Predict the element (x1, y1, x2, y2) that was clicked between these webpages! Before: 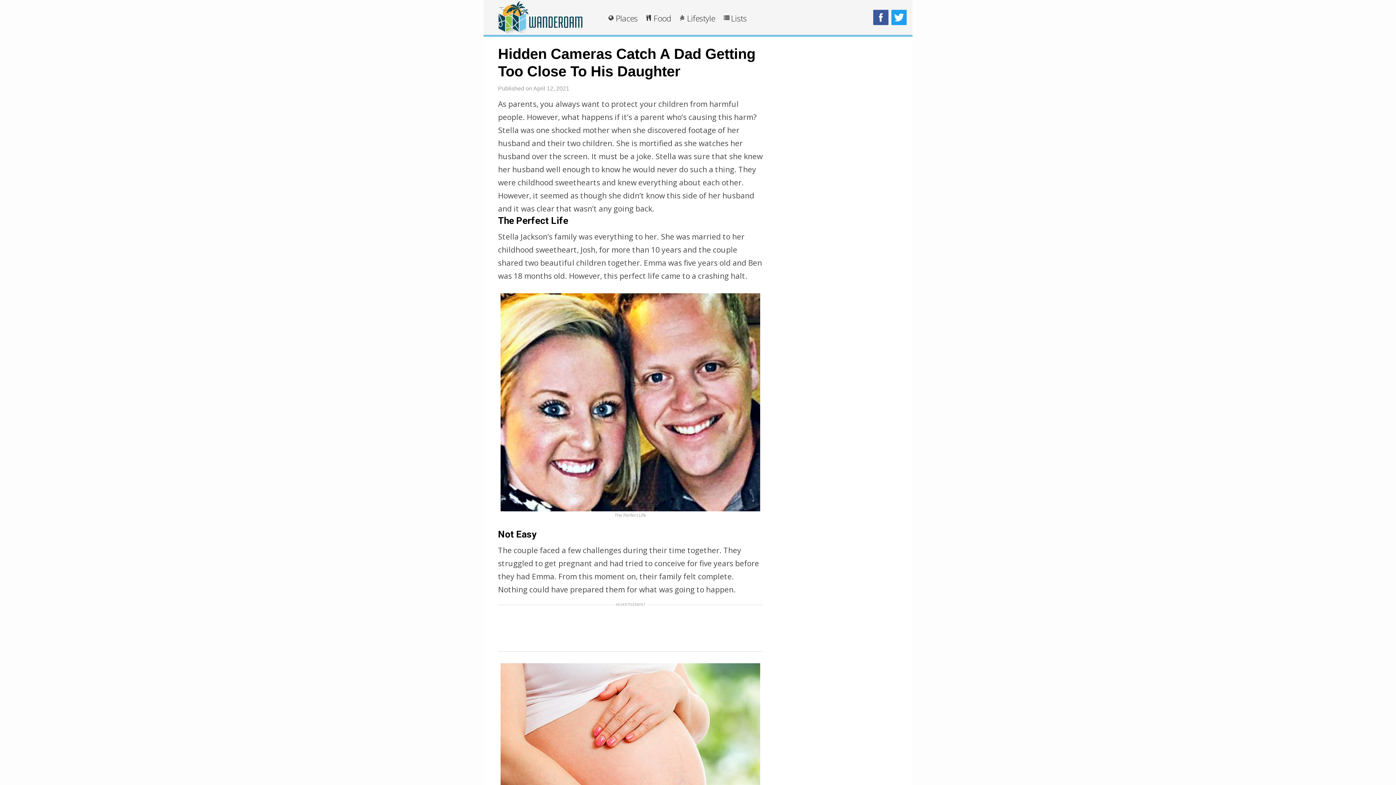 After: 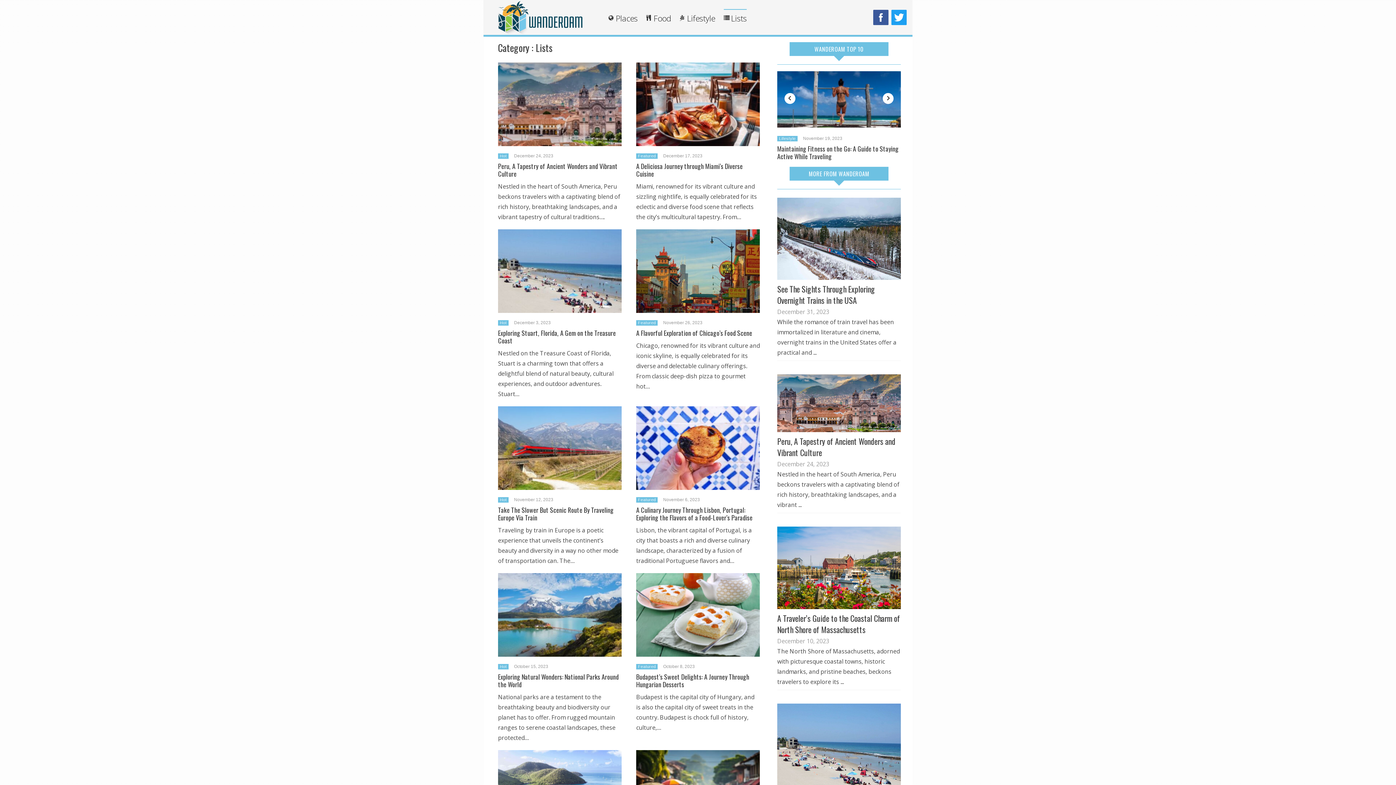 Action: bbox: (729, 15, 746, 21) label: Lists